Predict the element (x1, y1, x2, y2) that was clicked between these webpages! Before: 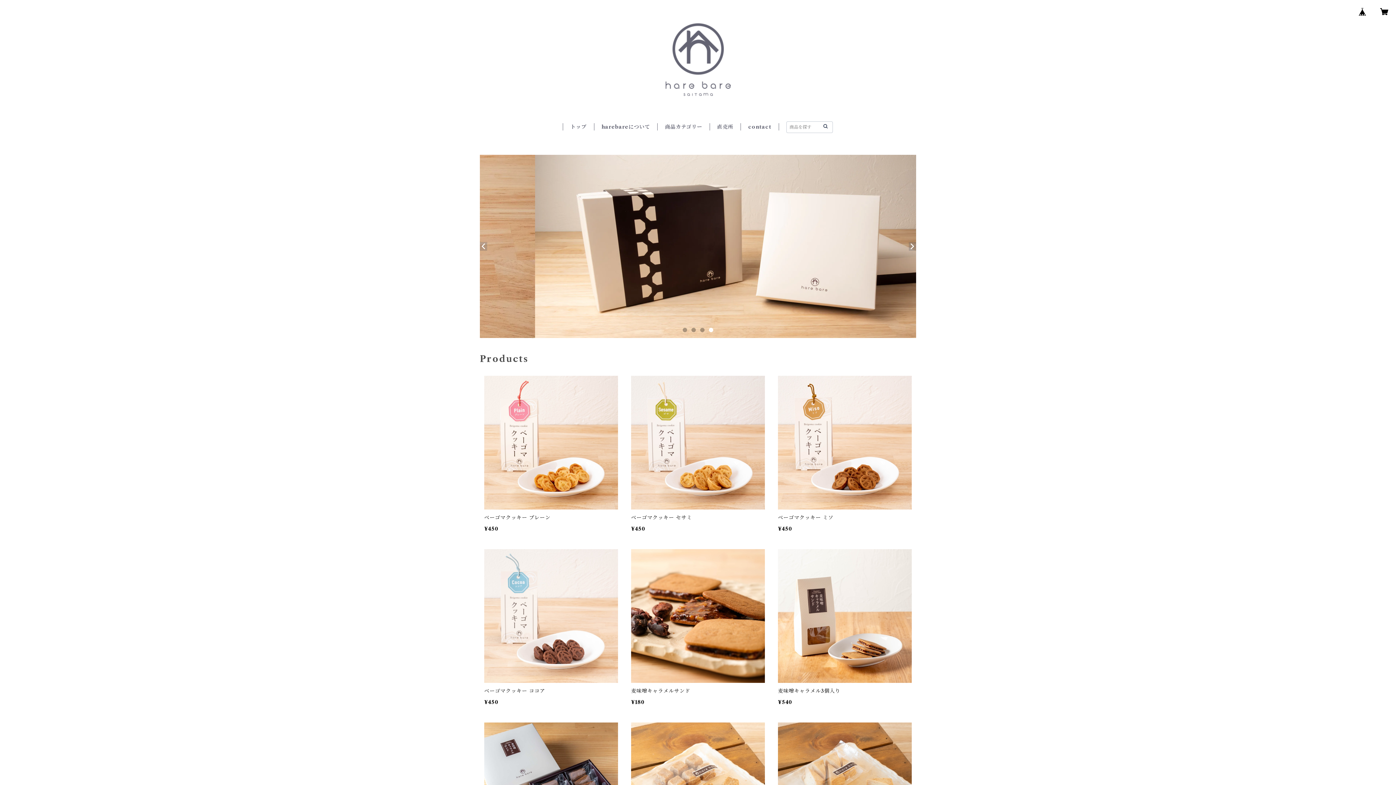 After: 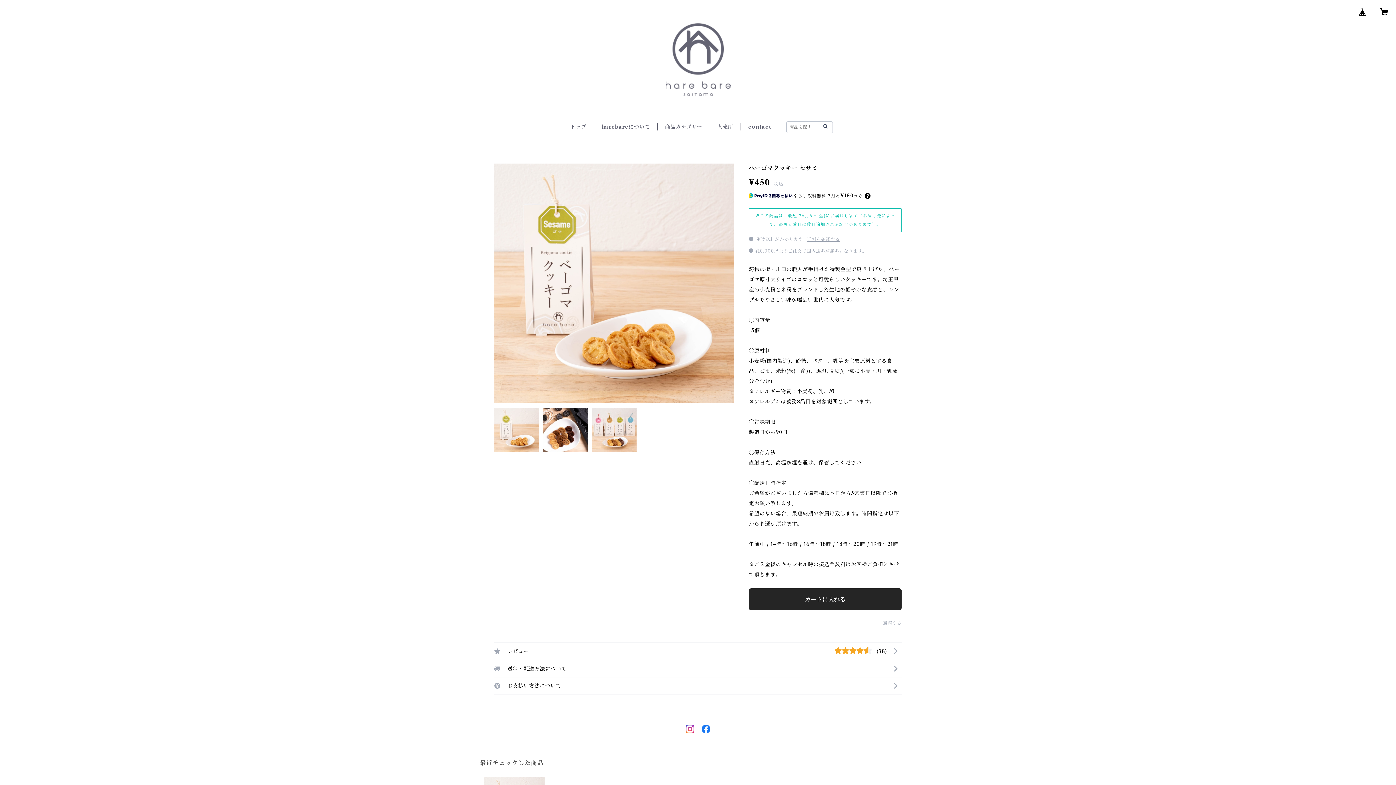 Action: label: ベーゴマクッキー セサミ

¥450 bbox: (626, 371, 769, 540)